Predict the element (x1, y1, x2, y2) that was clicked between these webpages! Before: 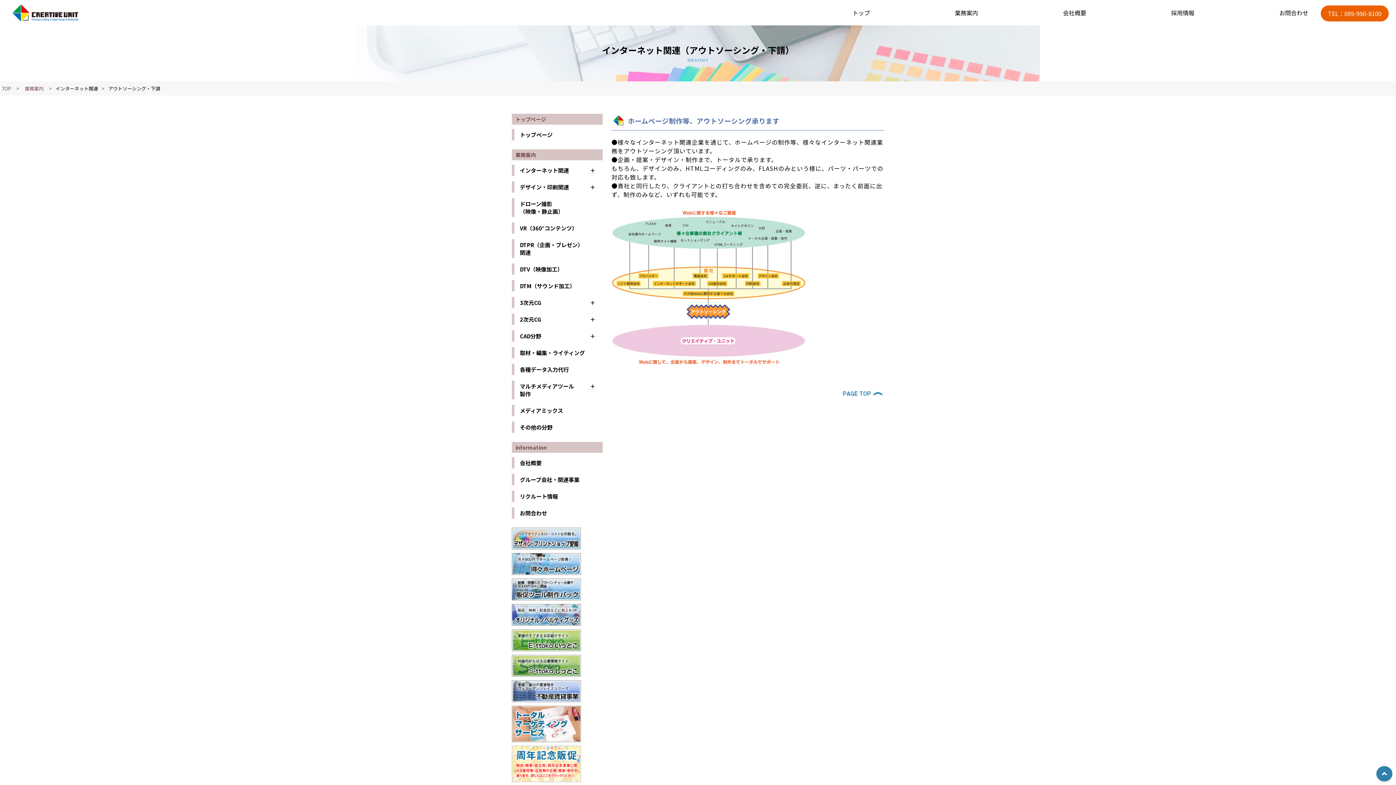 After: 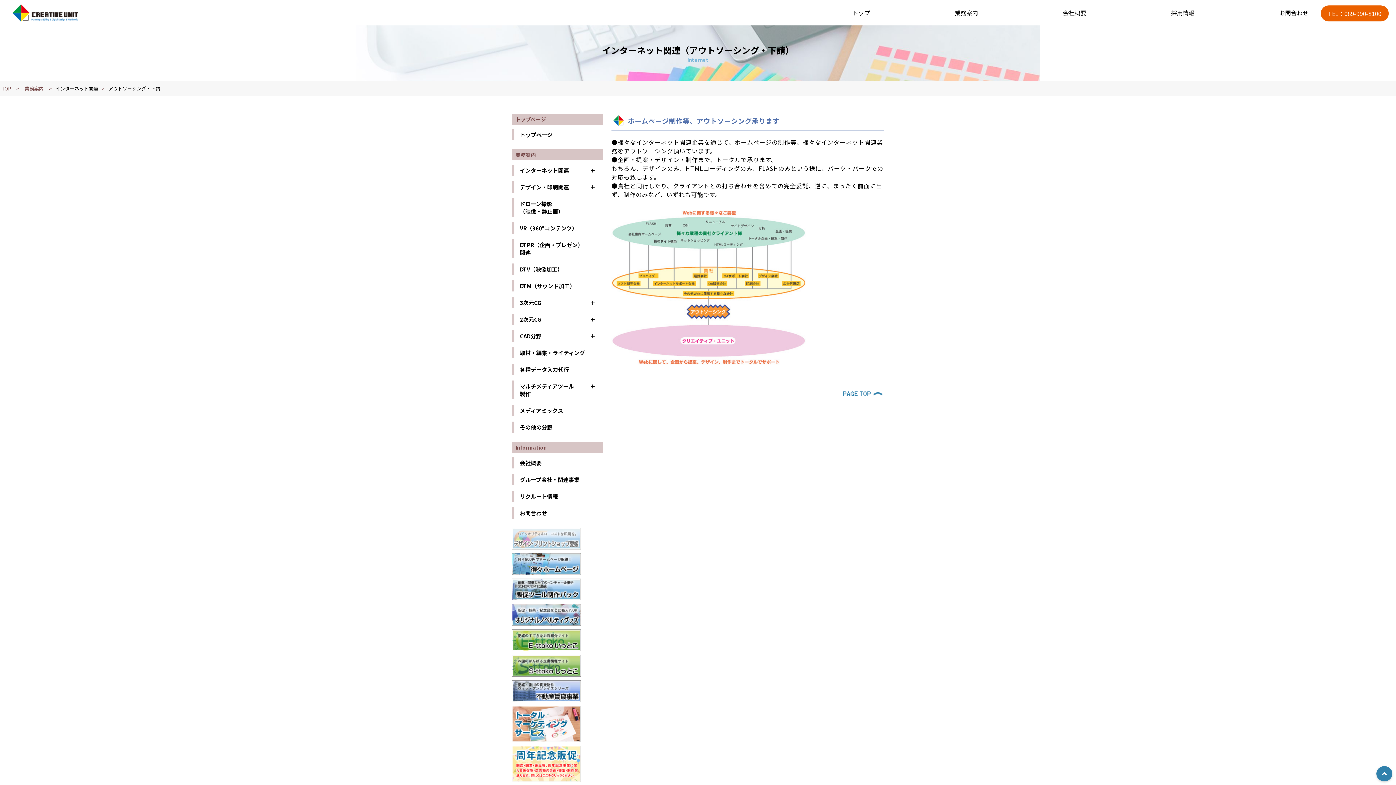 Action: bbox: (512, 527, 602, 553)